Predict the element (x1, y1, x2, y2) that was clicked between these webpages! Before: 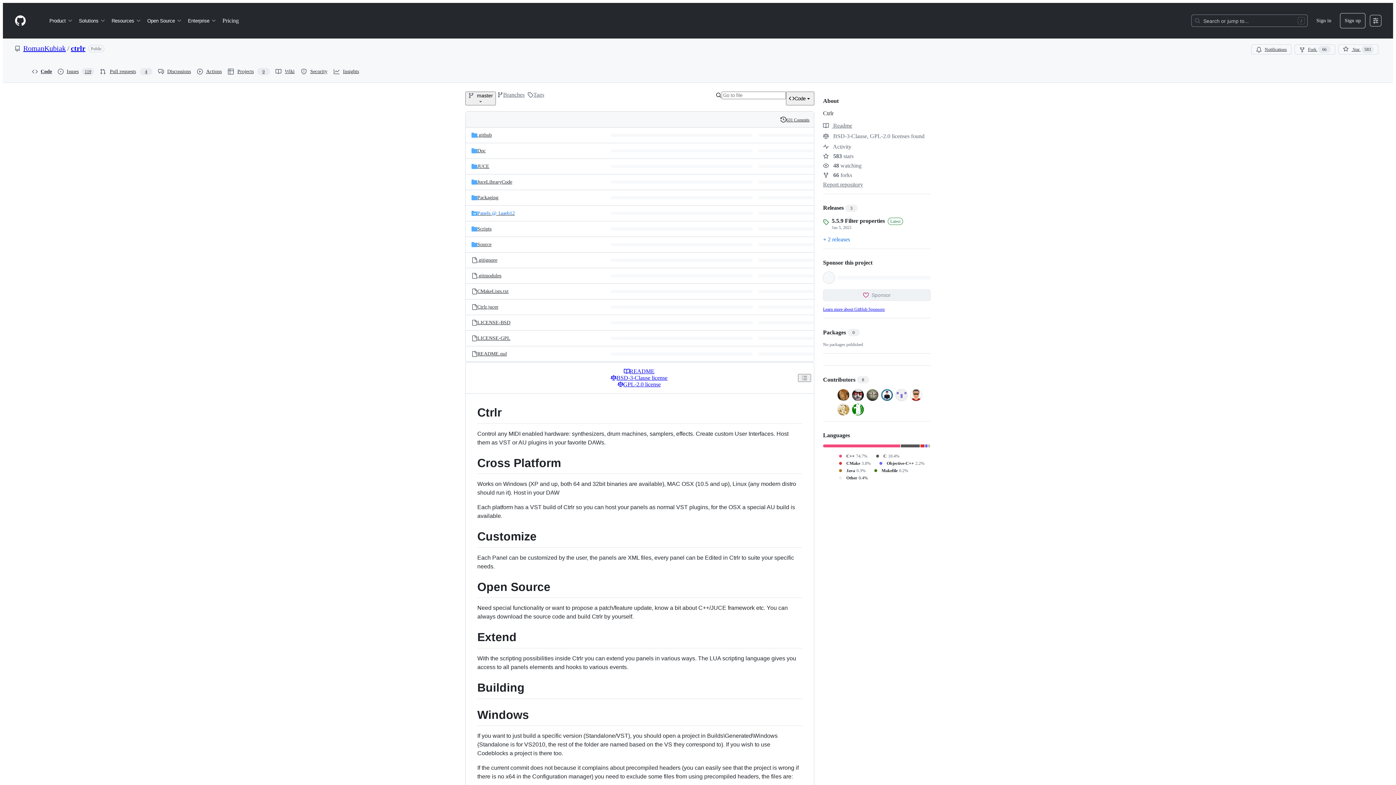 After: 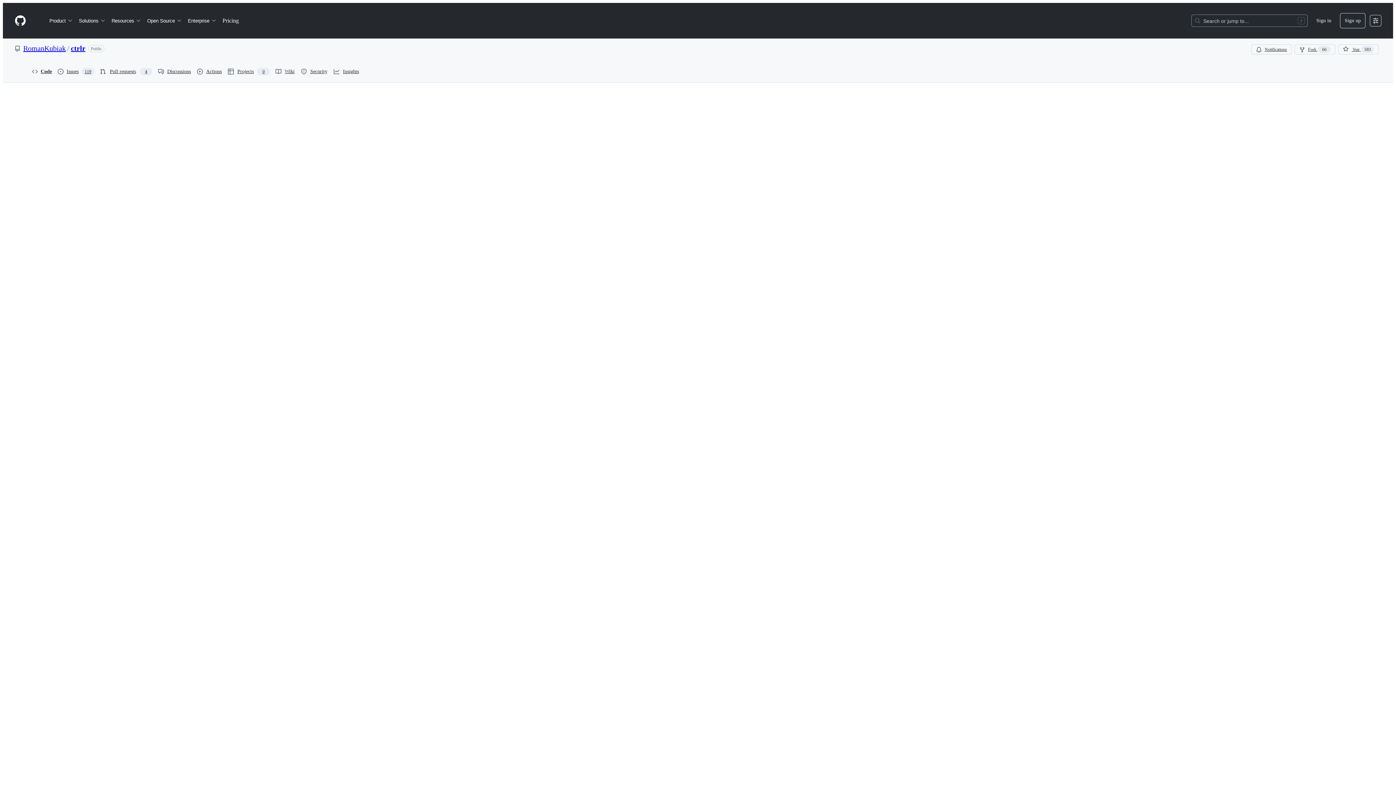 Action: bbox: (823, 143, 851, 149) label:  Activity